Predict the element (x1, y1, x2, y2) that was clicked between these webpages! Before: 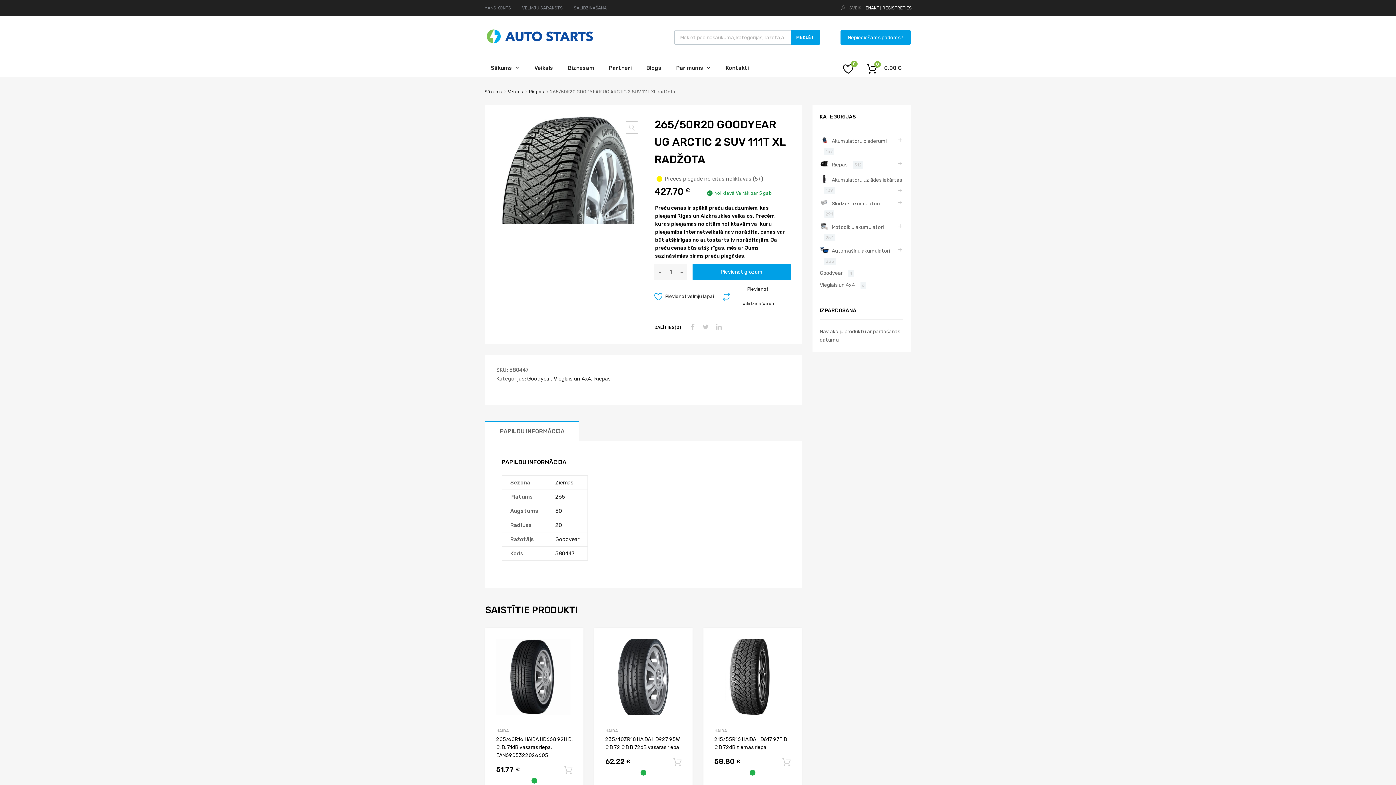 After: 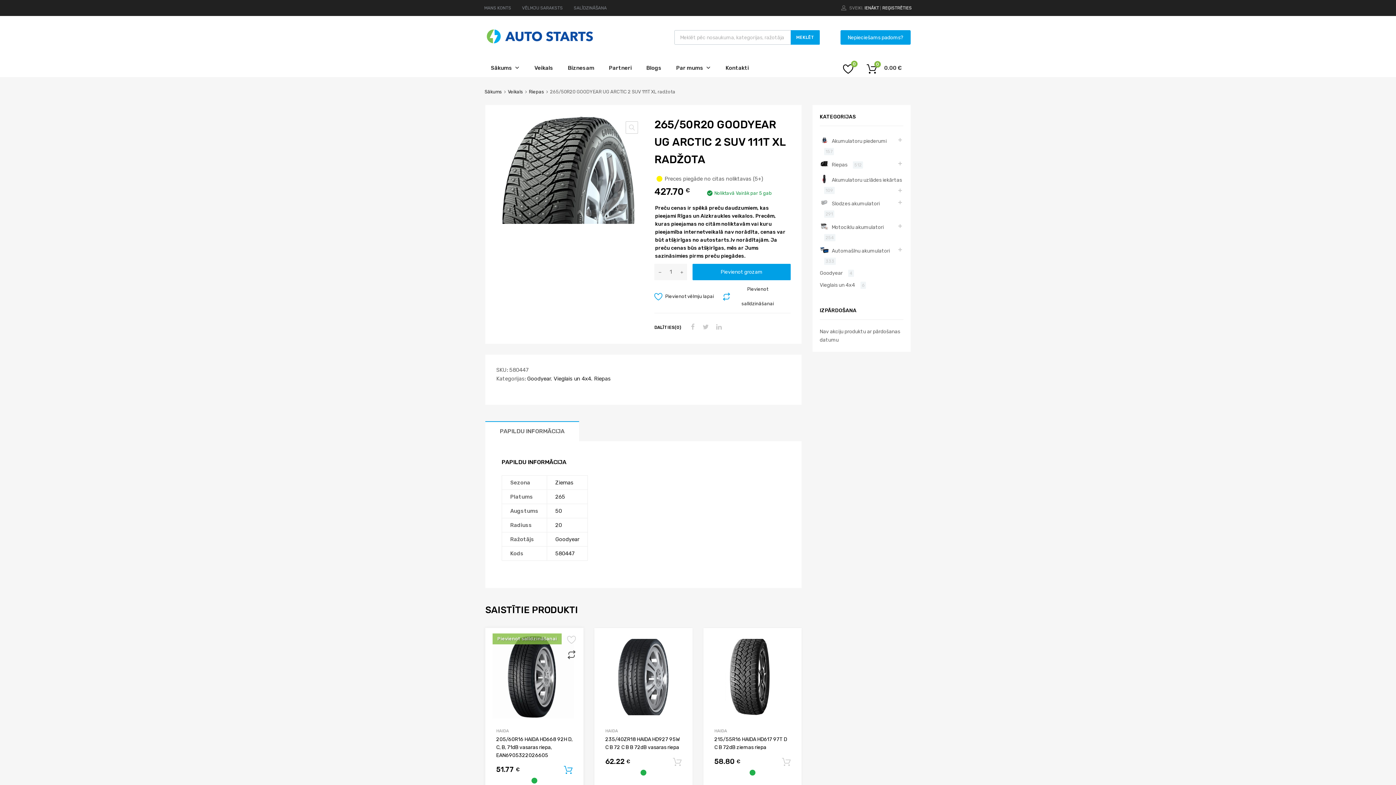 Action: label: Pievienot salīdzināšanai bbox: (566, 648, 576, 659)